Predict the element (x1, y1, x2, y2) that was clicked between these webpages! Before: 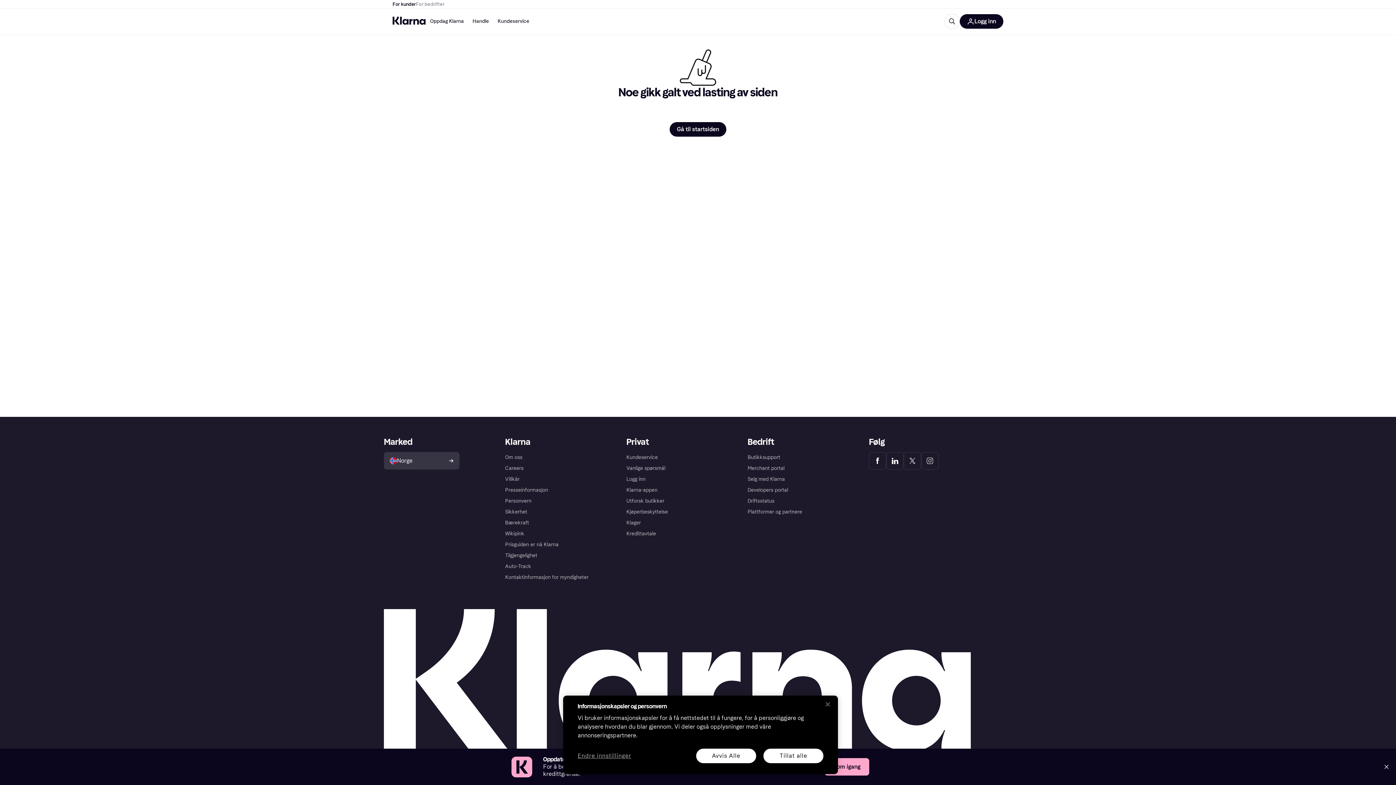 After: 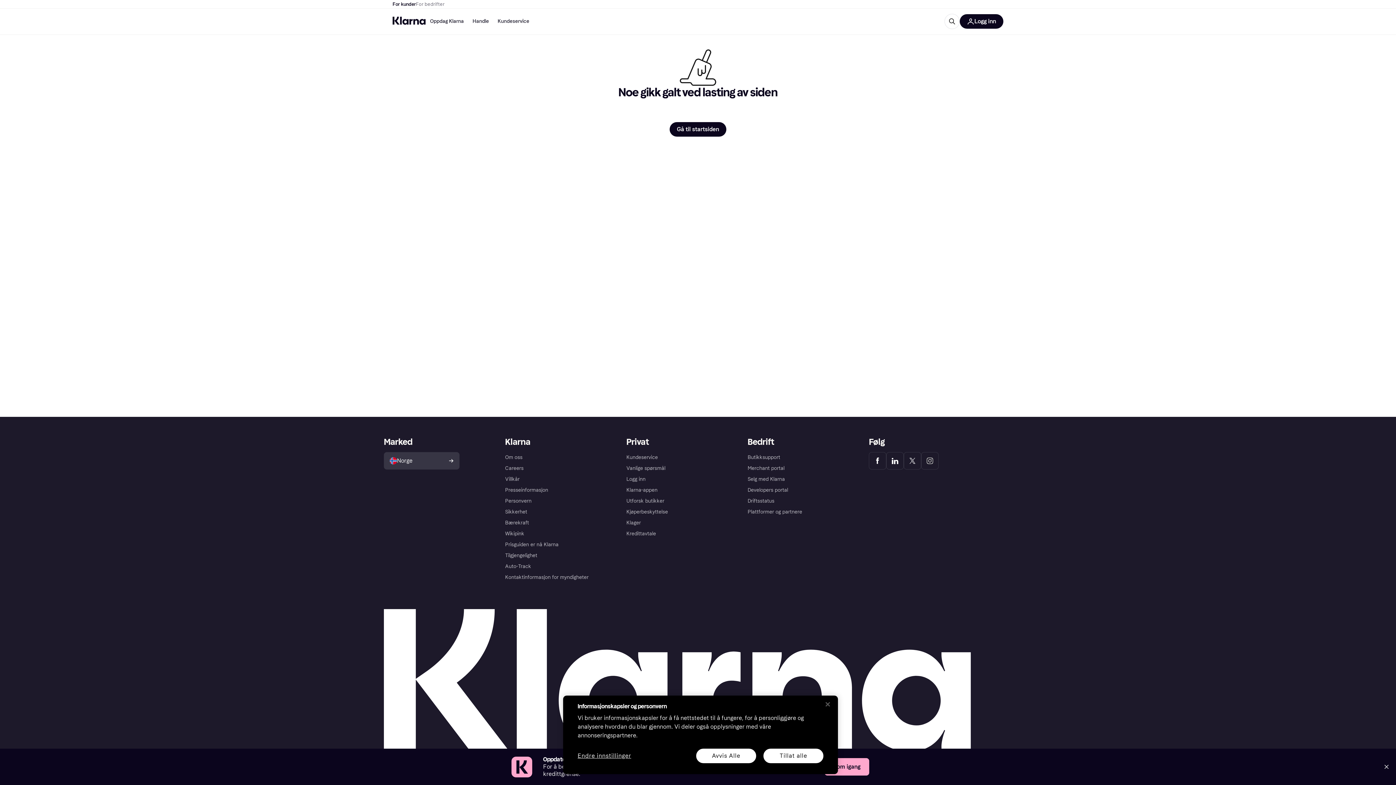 Action: bbox: (392, 0, 416, 8) label: For kunder